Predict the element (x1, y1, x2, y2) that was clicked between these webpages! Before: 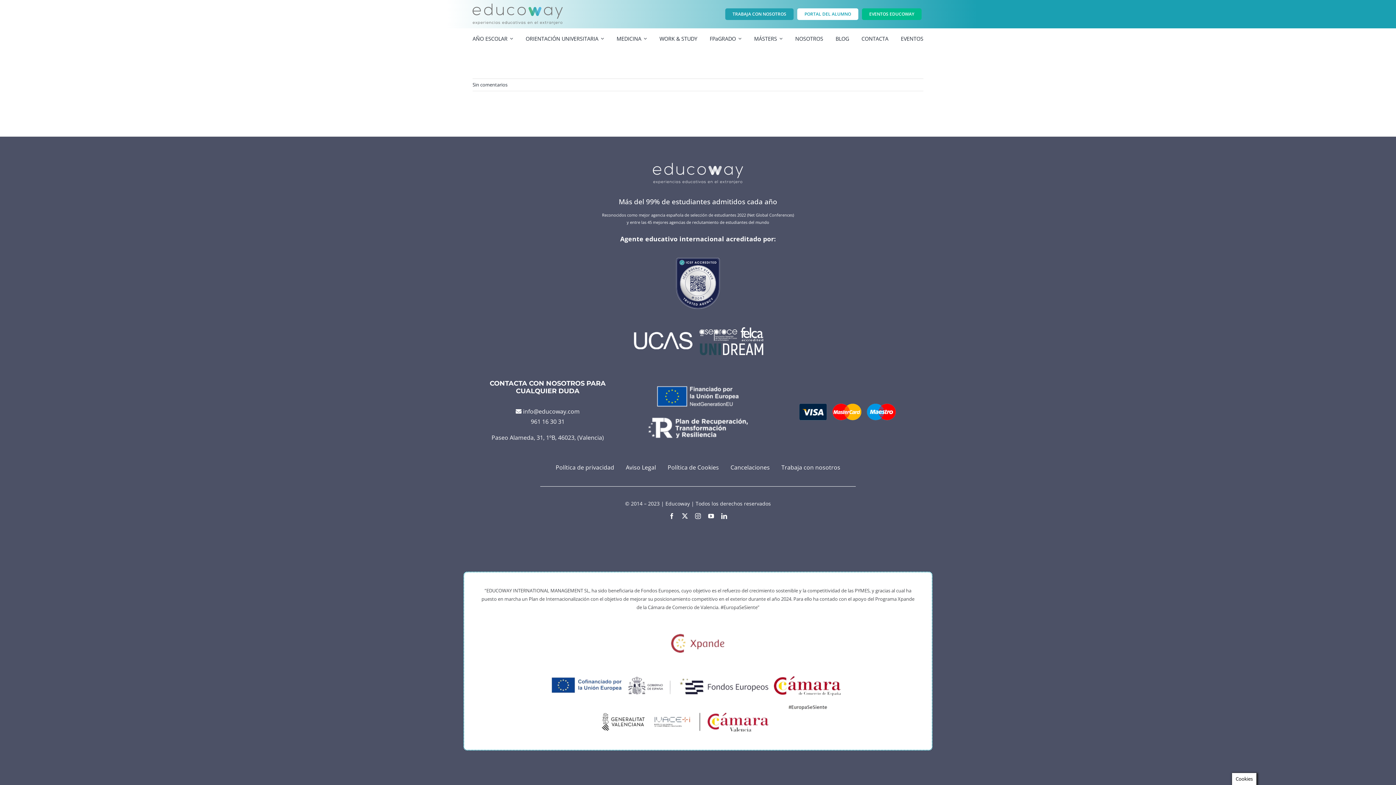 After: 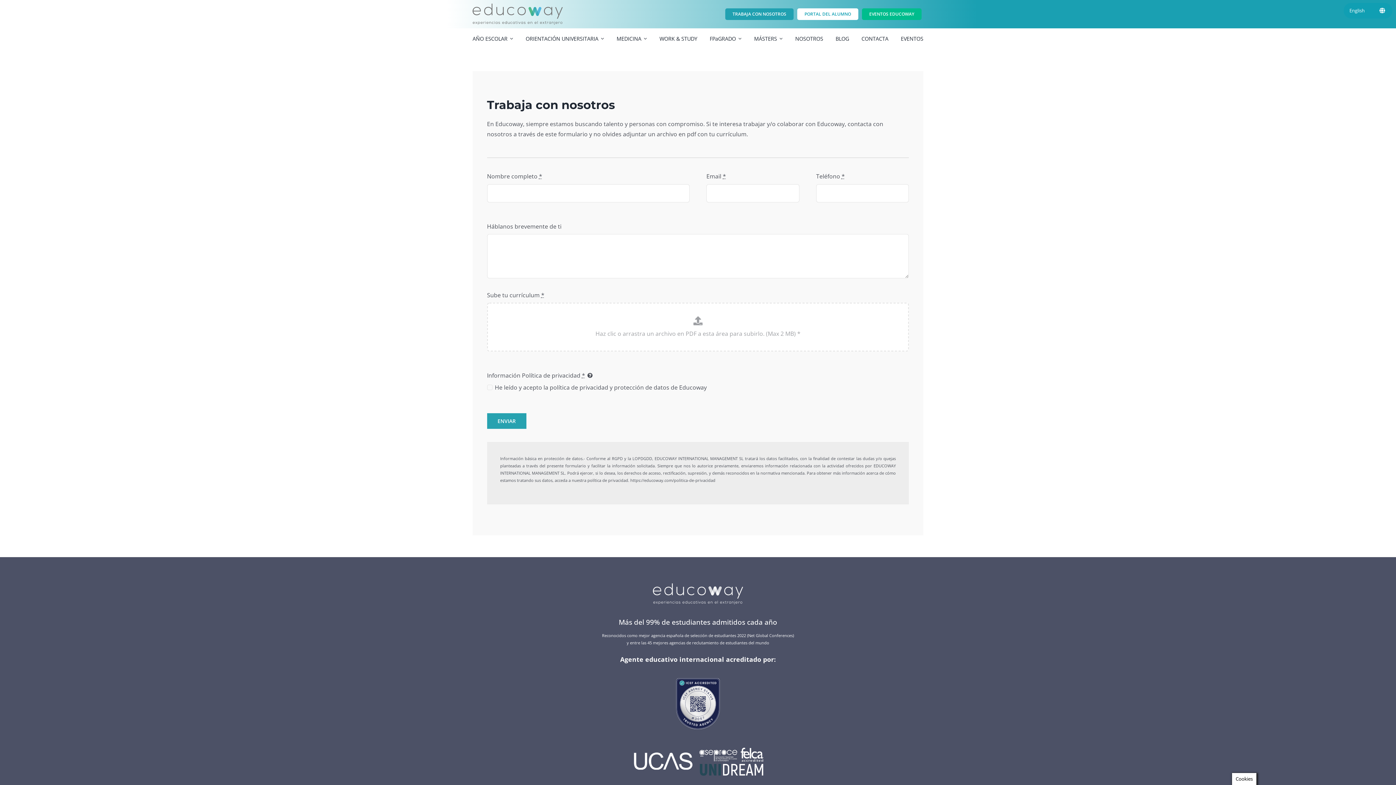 Action: bbox: (725, 8, 793, 19) label: TRABAJA CON NOSOTROS
TRABAJA CON NOSOTROS